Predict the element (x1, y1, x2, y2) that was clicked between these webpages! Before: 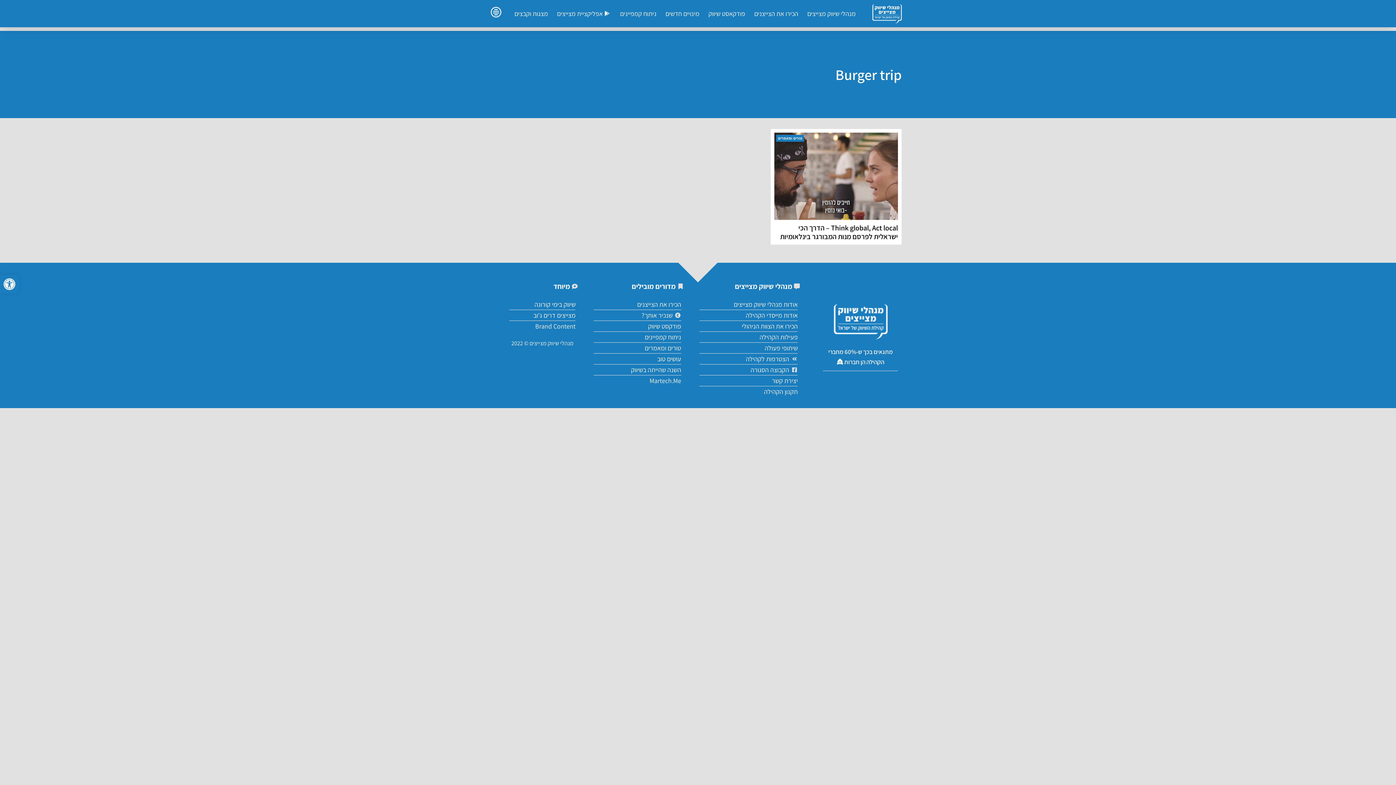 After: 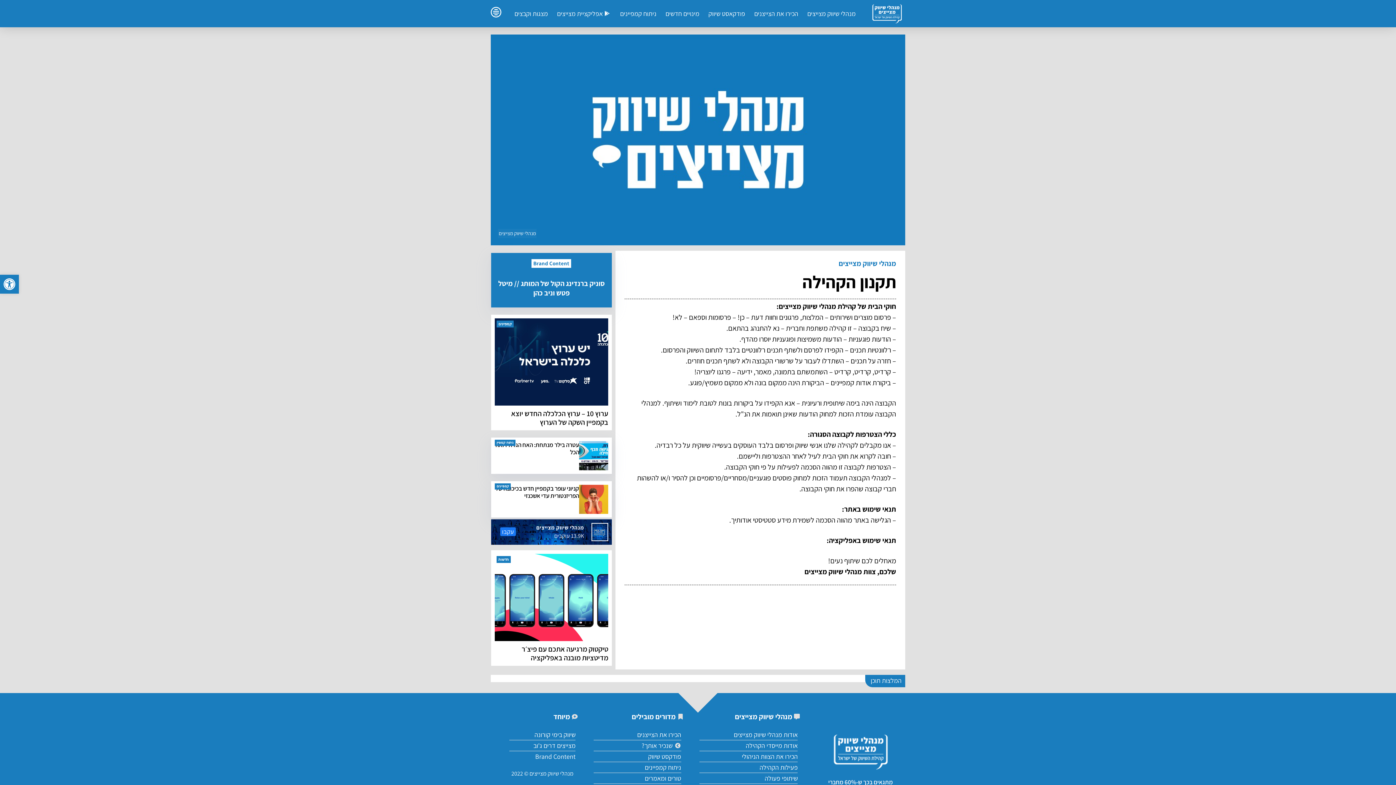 Action: bbox: (699, 386, 797, 397) label: תקנון הקהילה